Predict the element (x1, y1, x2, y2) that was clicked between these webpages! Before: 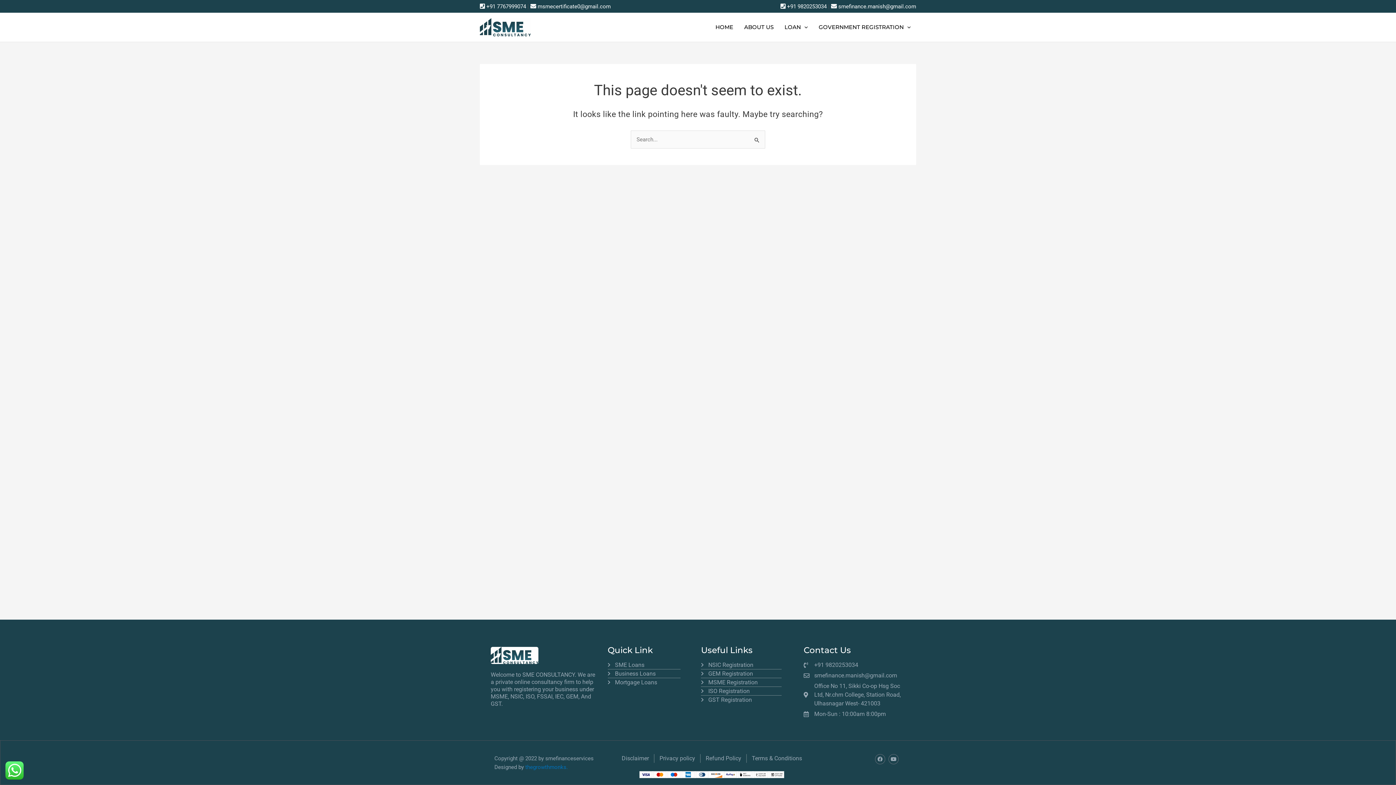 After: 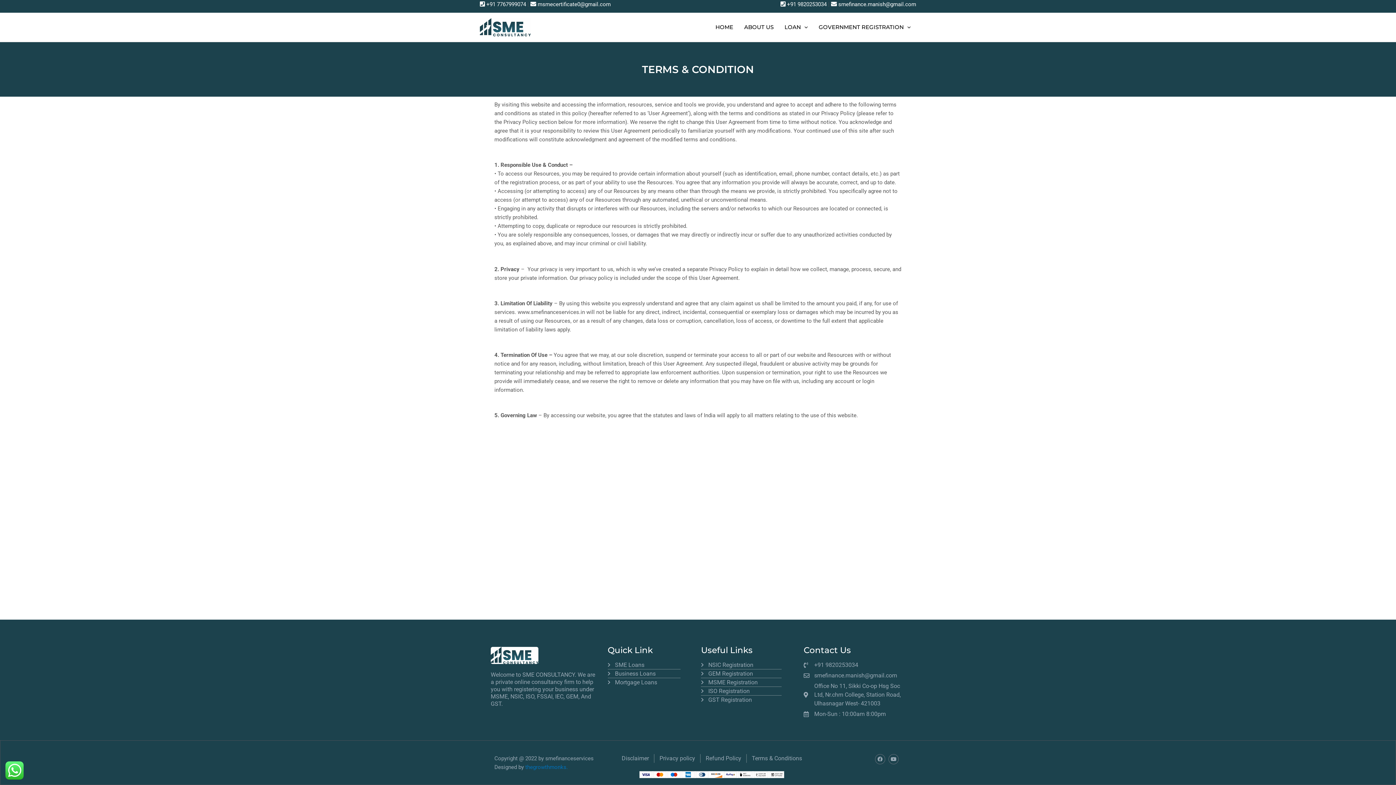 Action: label: Terms & Conditions bbox: (752, 754, 802, 763)